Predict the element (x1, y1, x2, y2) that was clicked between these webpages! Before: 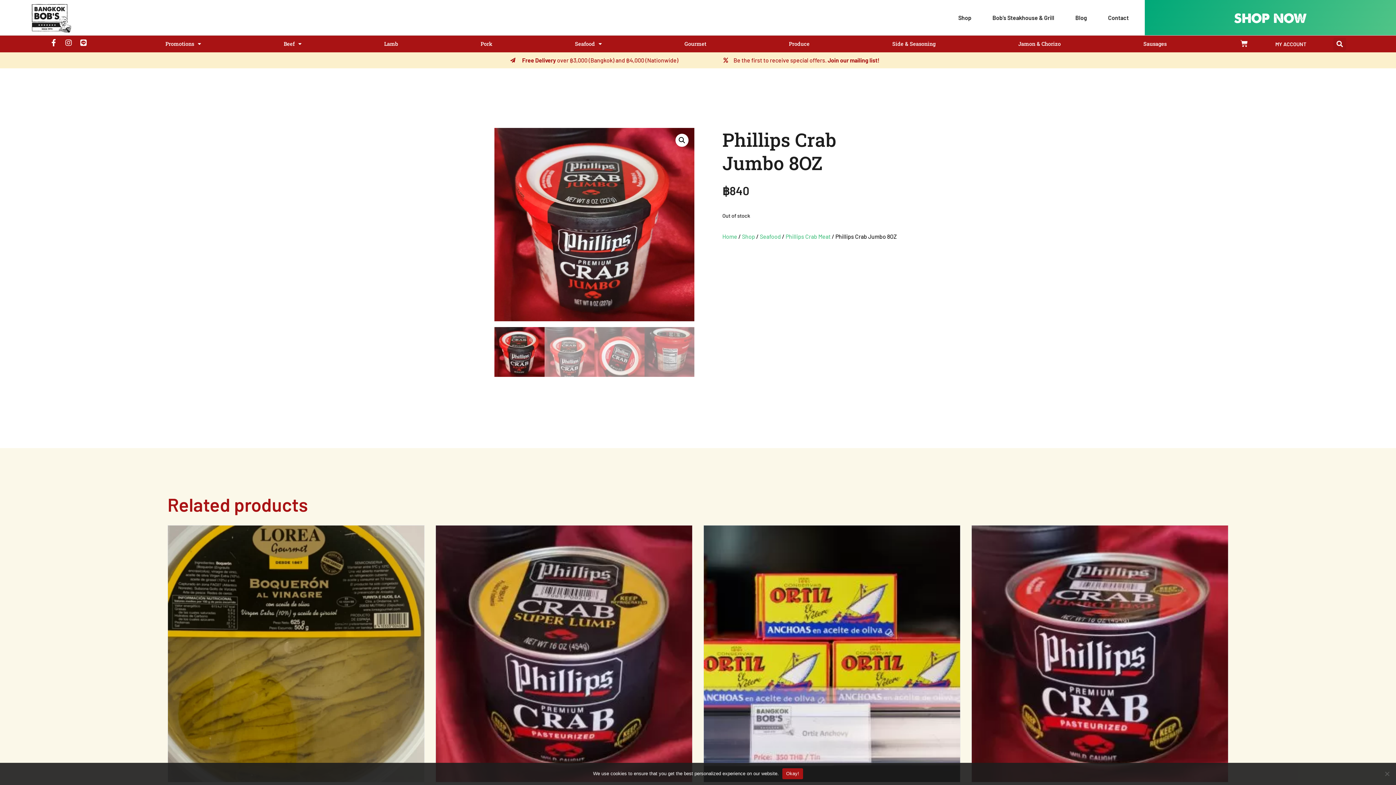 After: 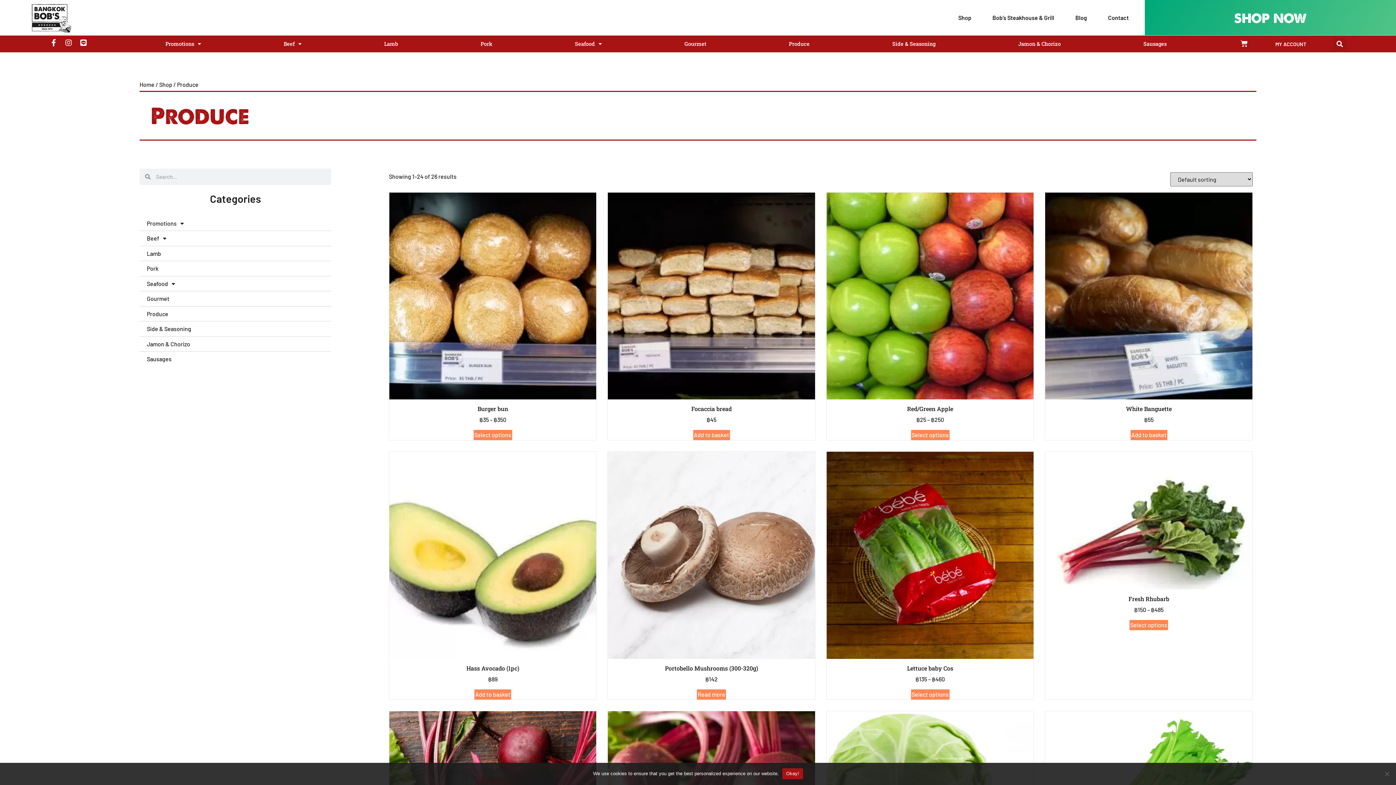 Action: bbox: (747, 35, 851, 52) label: Produce